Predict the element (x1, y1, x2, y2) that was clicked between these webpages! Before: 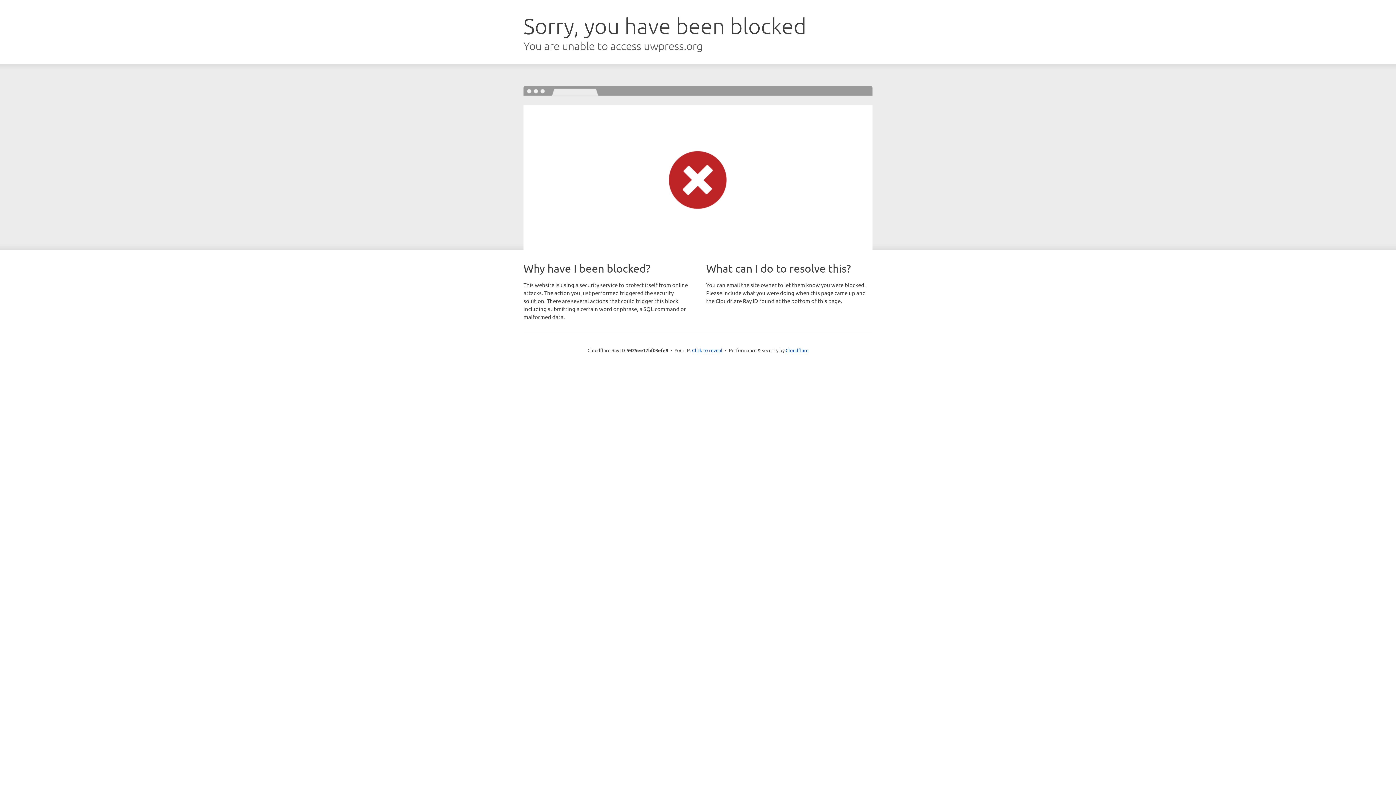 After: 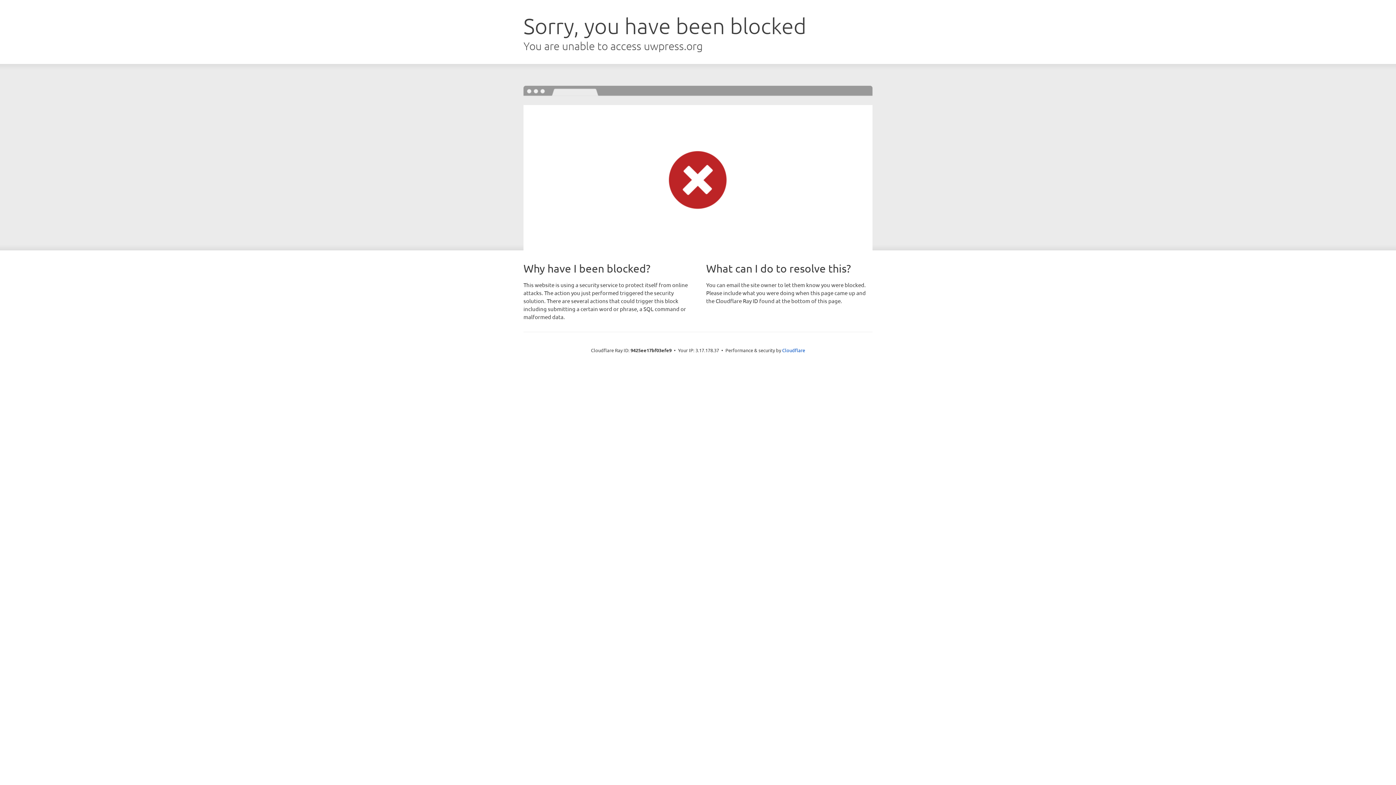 Action: bbox: (692, 346, 722, 353) label: Click to reveal